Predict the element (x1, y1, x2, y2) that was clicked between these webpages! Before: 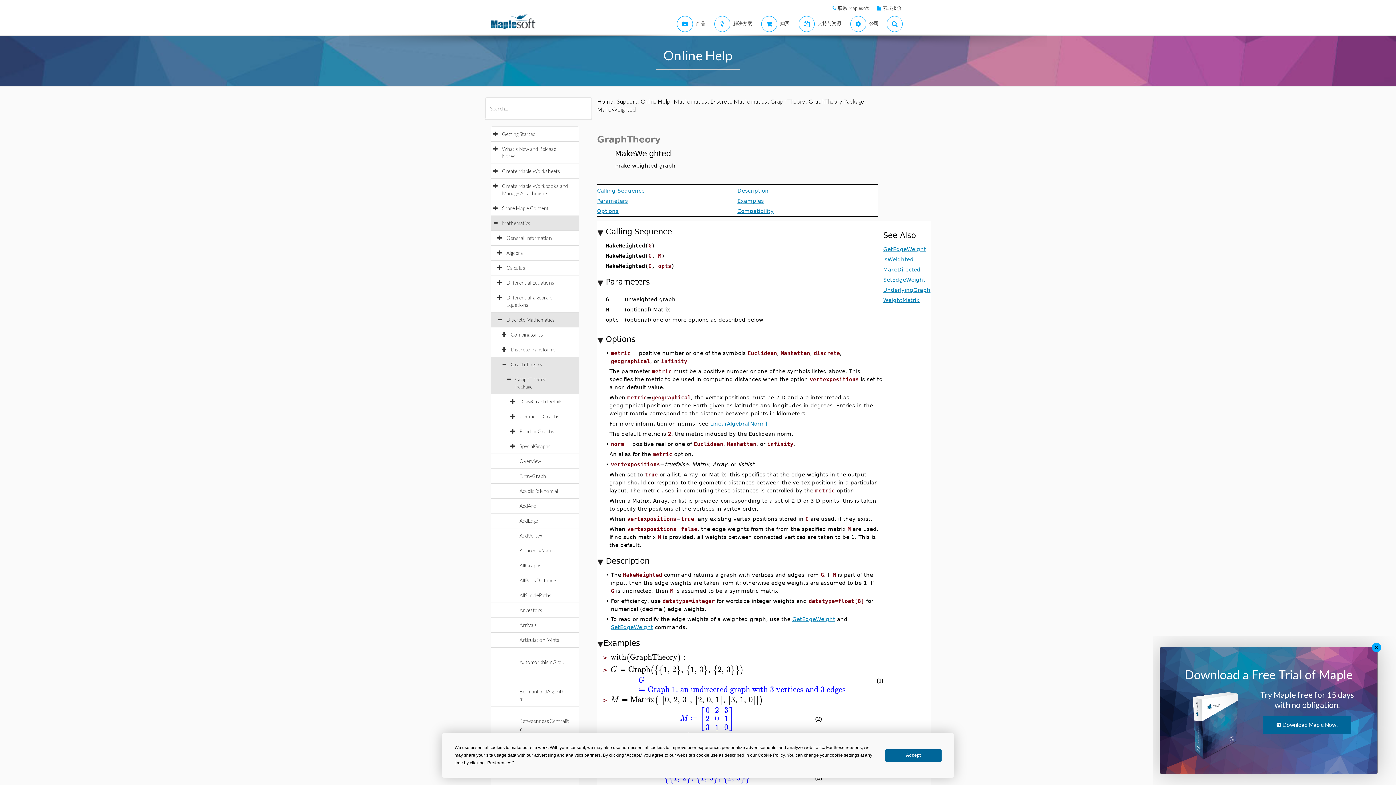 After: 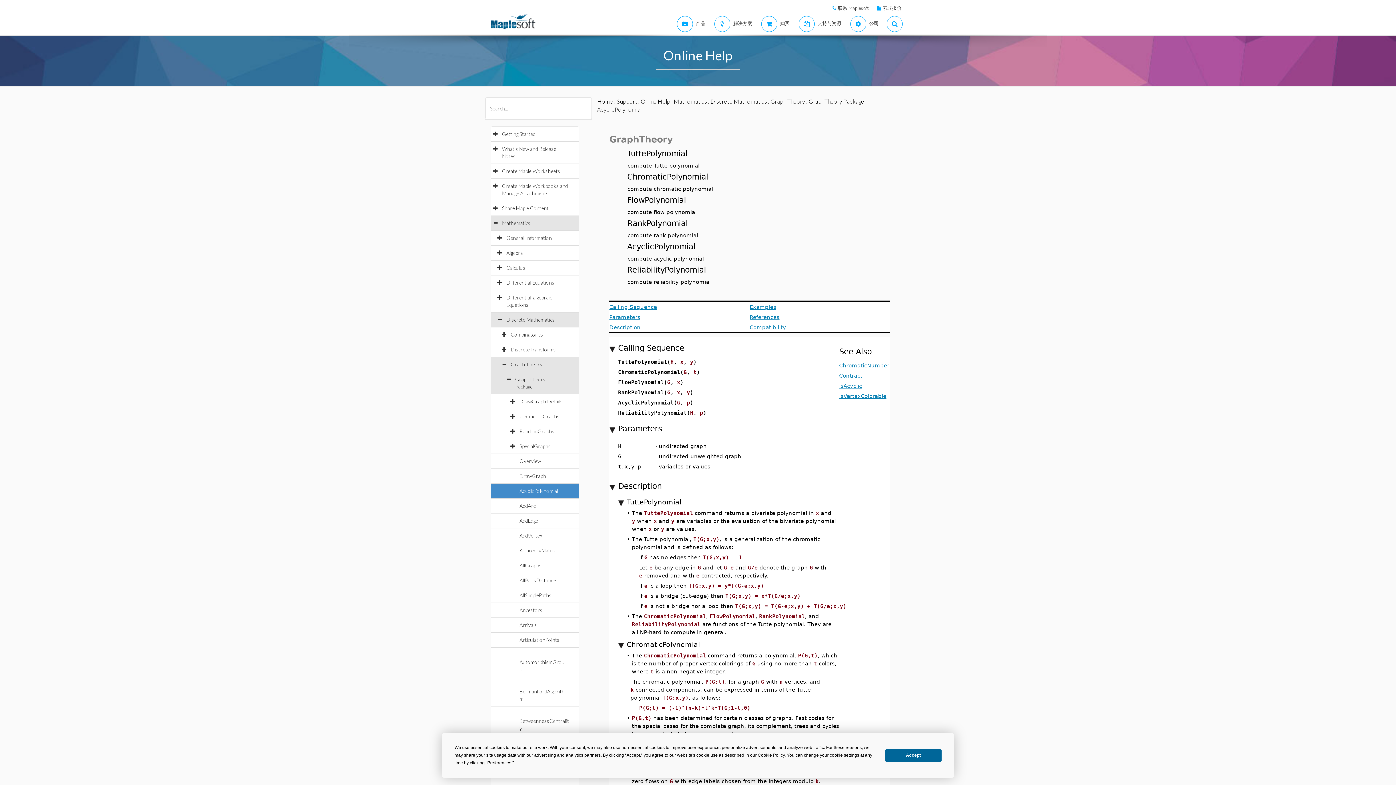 Action: label: AcyclicPolynomial bbox: (519, 488, 565, 494)